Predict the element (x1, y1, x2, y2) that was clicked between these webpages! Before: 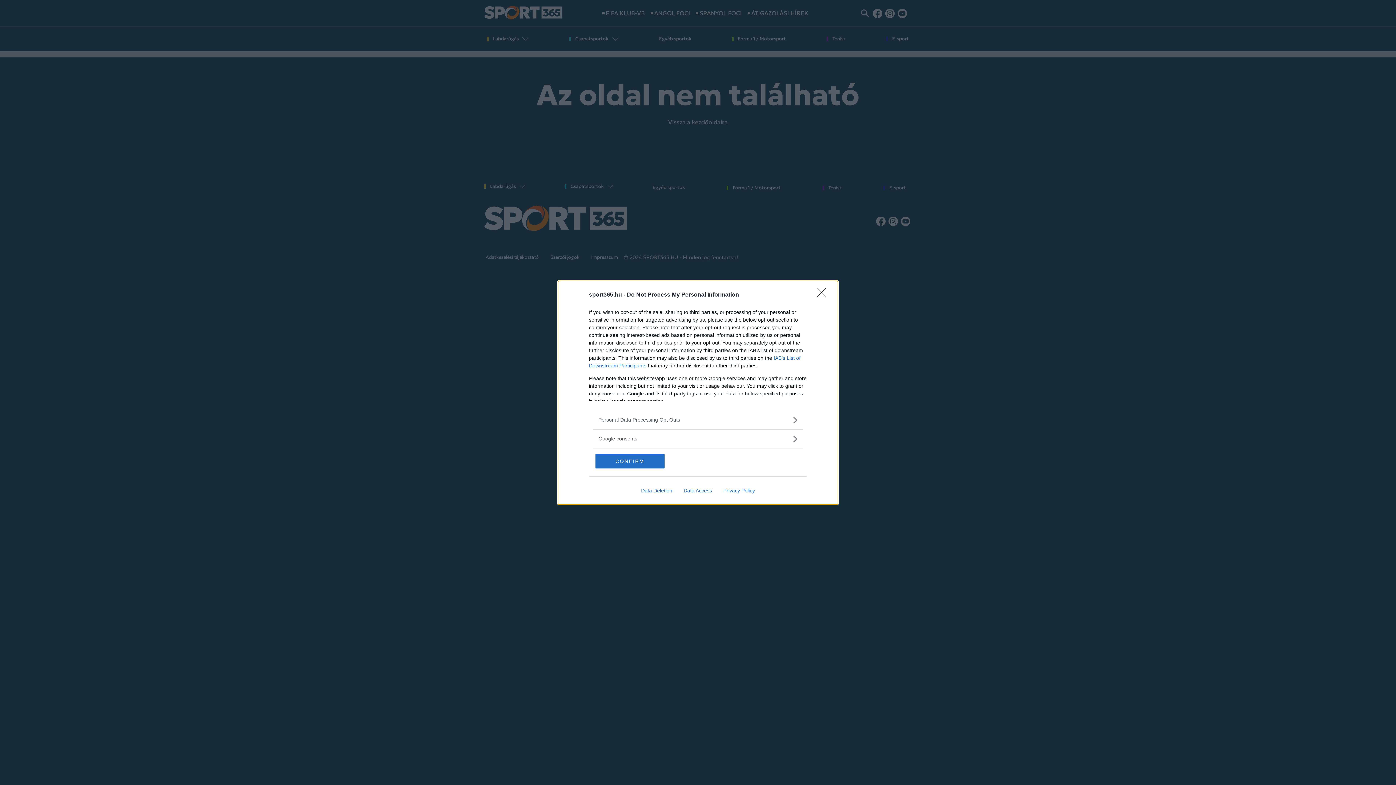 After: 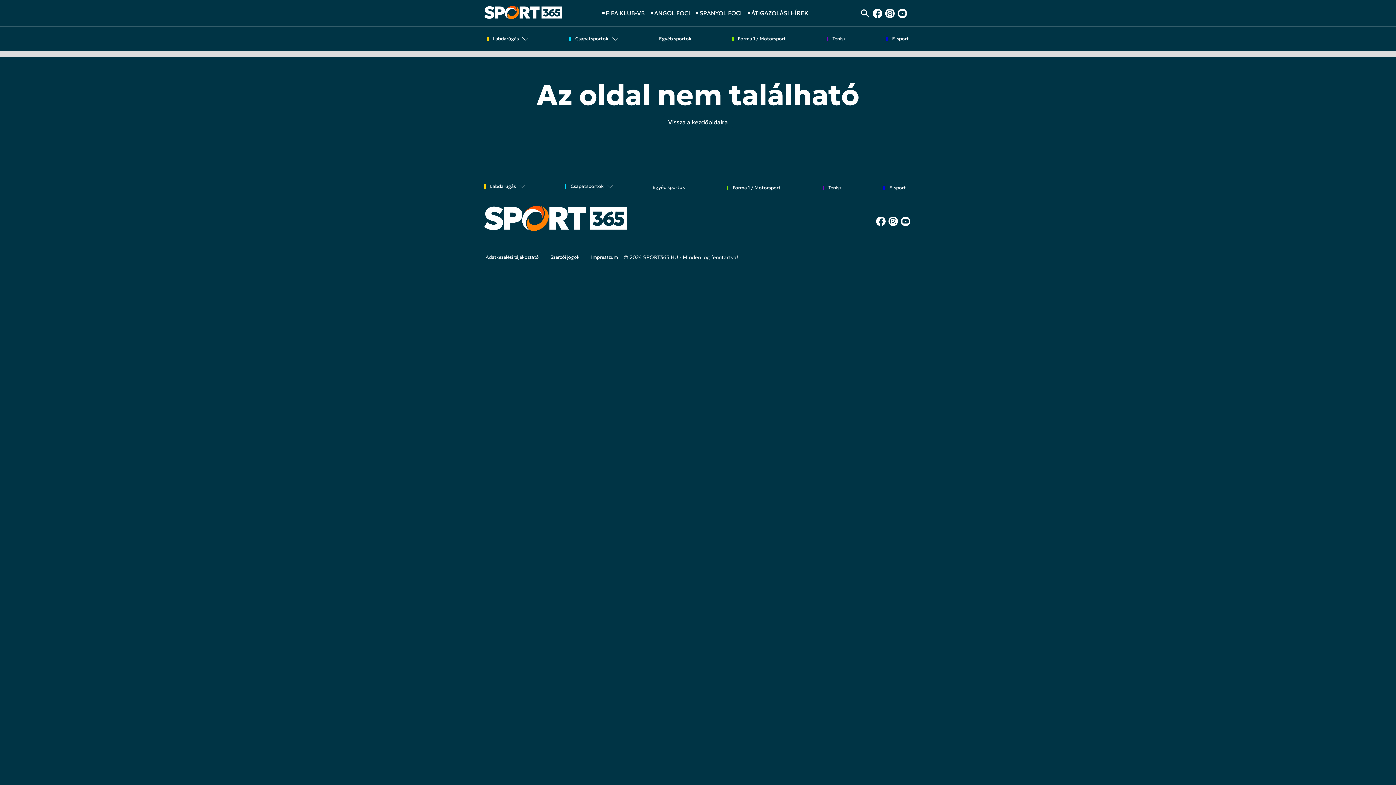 Action: bbox: (595, 454, 664, 468) label: CONFIRM